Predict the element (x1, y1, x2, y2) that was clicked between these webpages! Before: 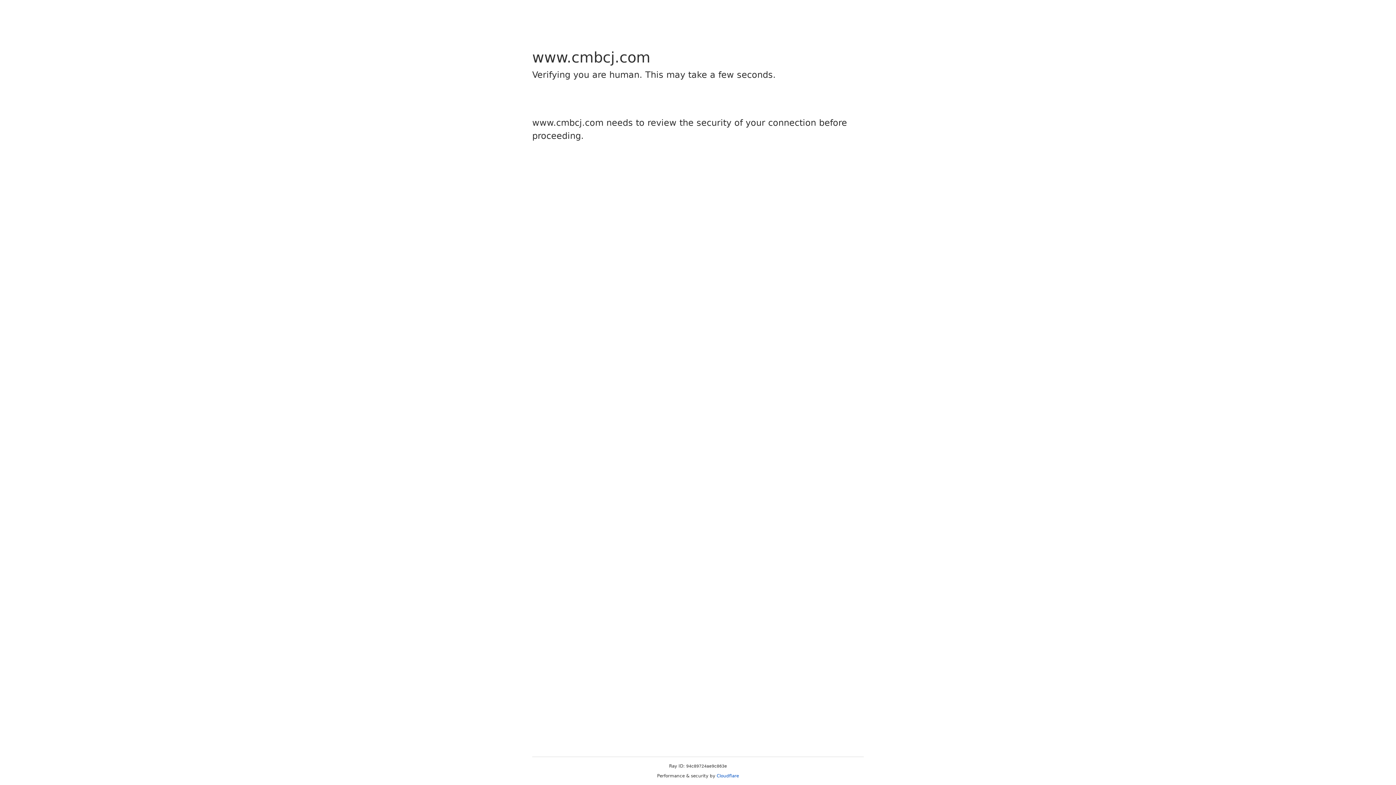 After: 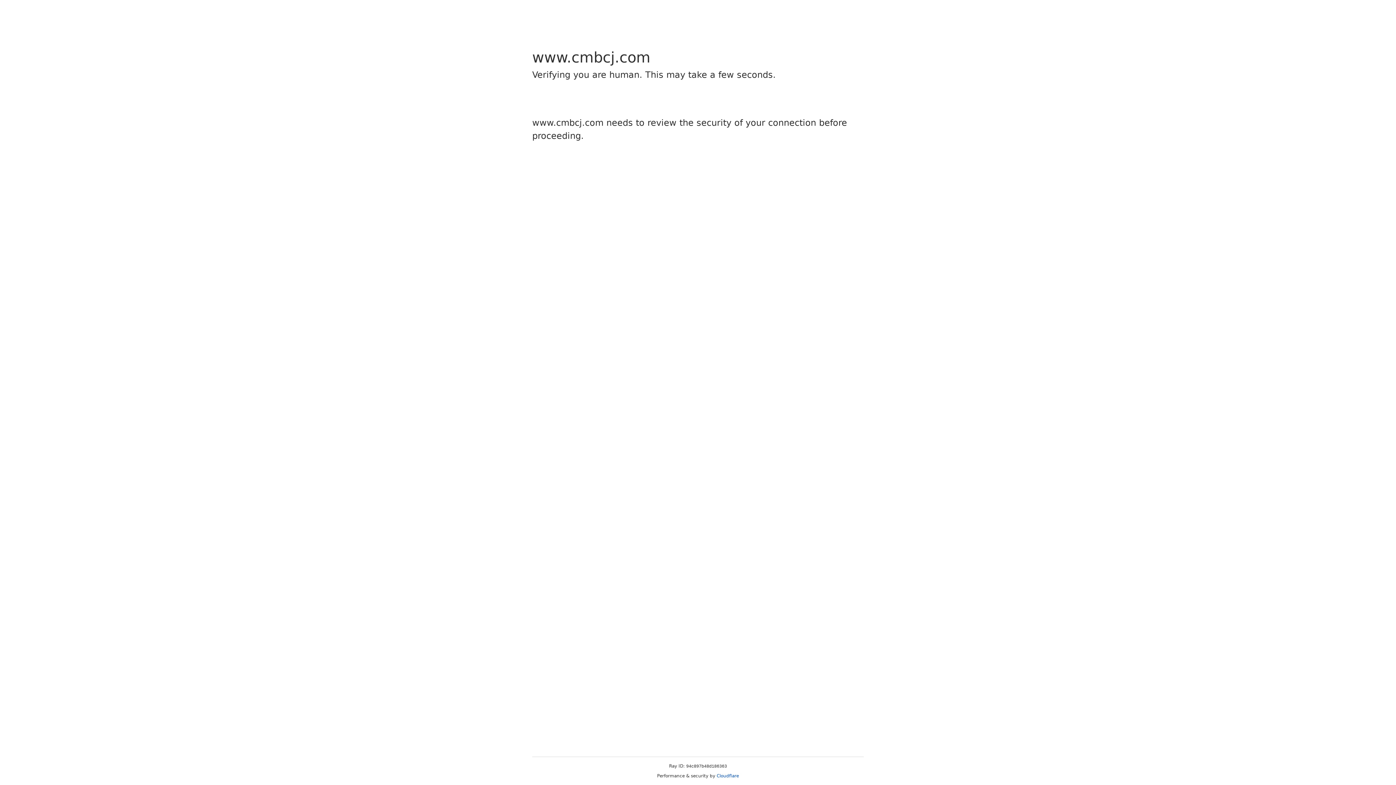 Action: label: Cloudflare bbox: (716, 773, 739, 778)